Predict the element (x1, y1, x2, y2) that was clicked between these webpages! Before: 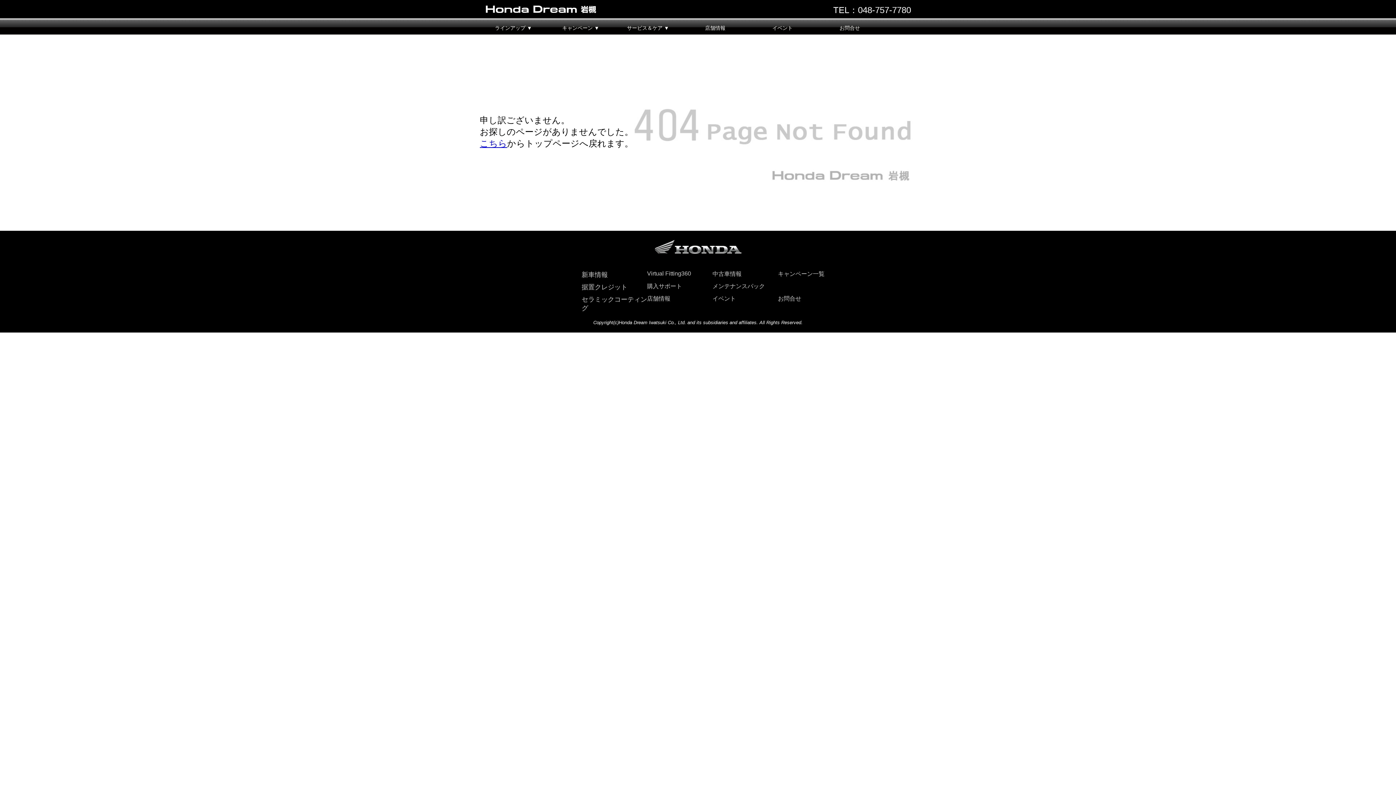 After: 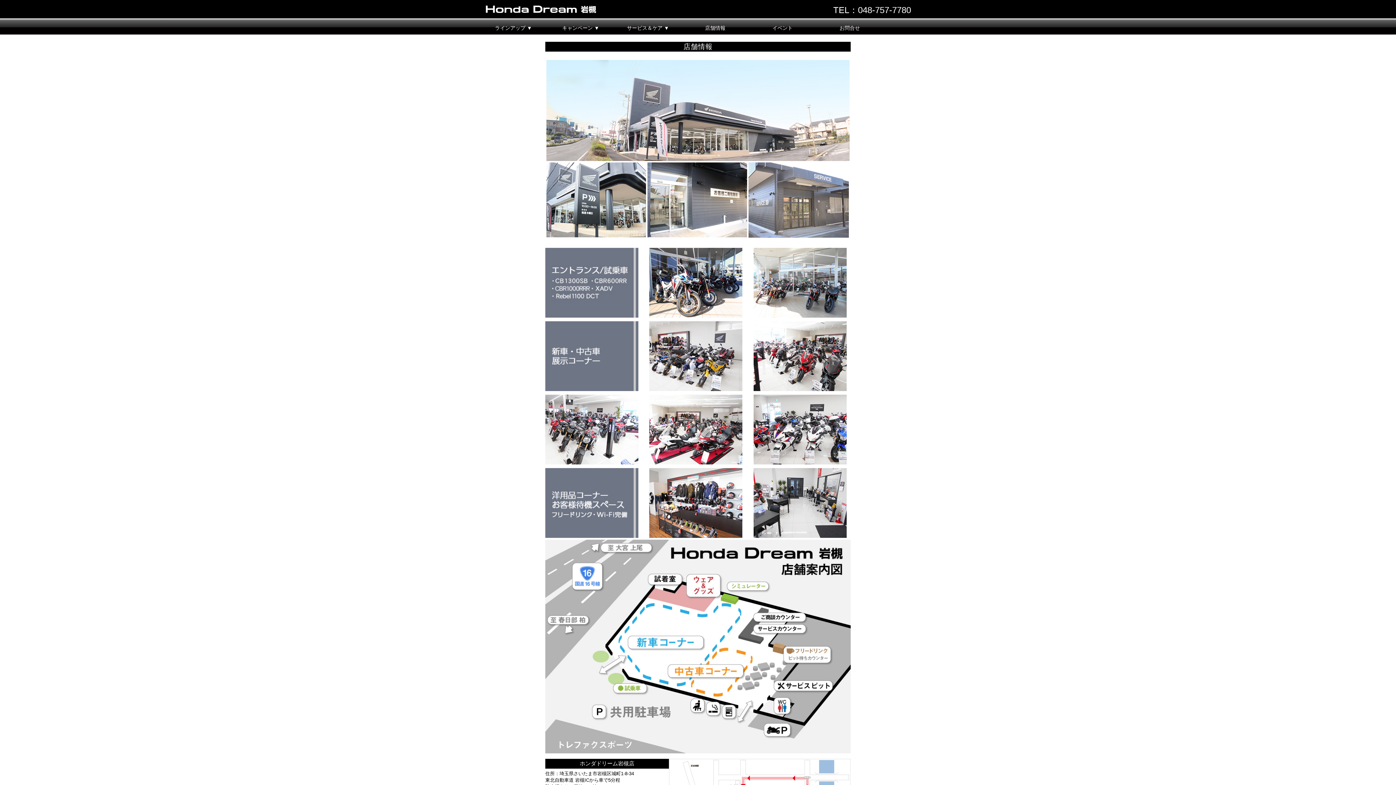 Action: label: 店舗情報 bbox: (647, 295, 670, 301)